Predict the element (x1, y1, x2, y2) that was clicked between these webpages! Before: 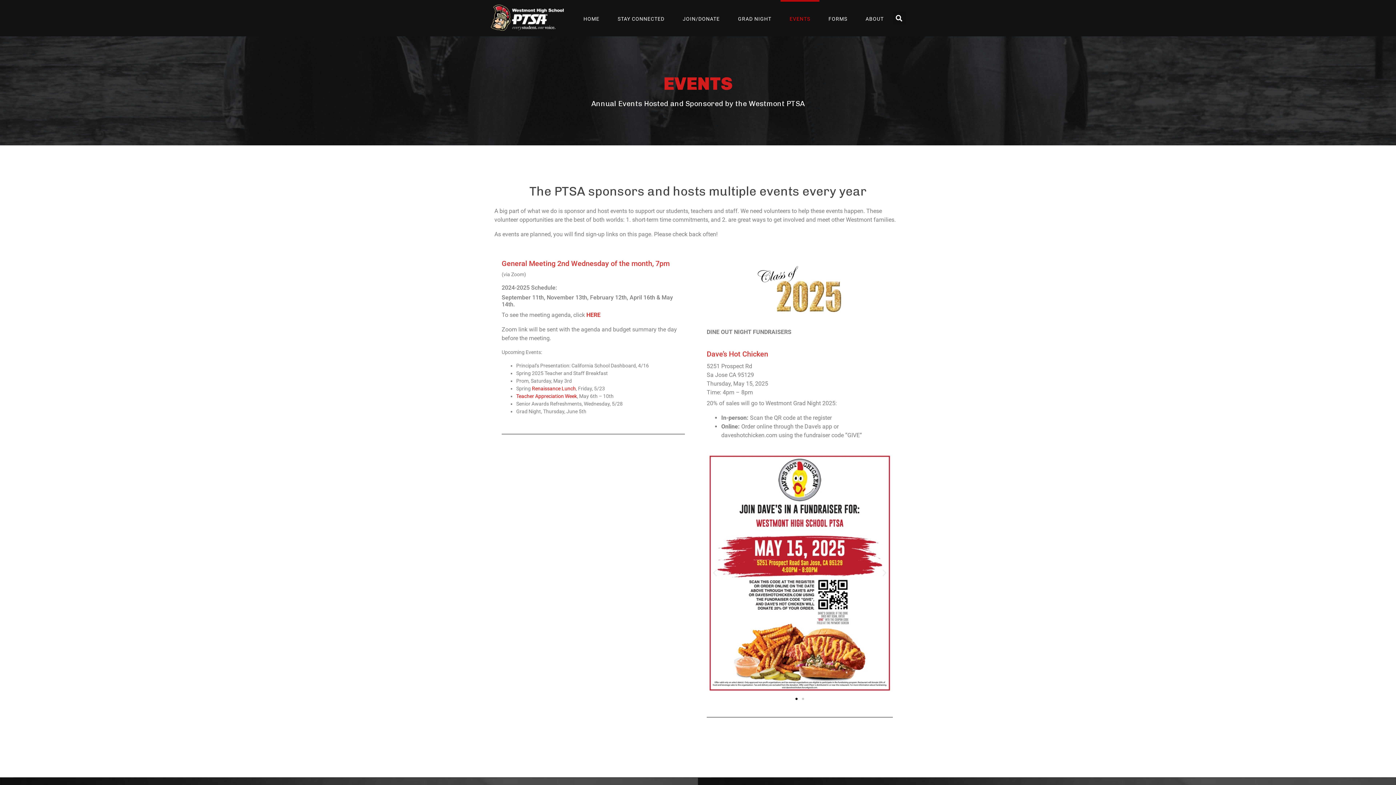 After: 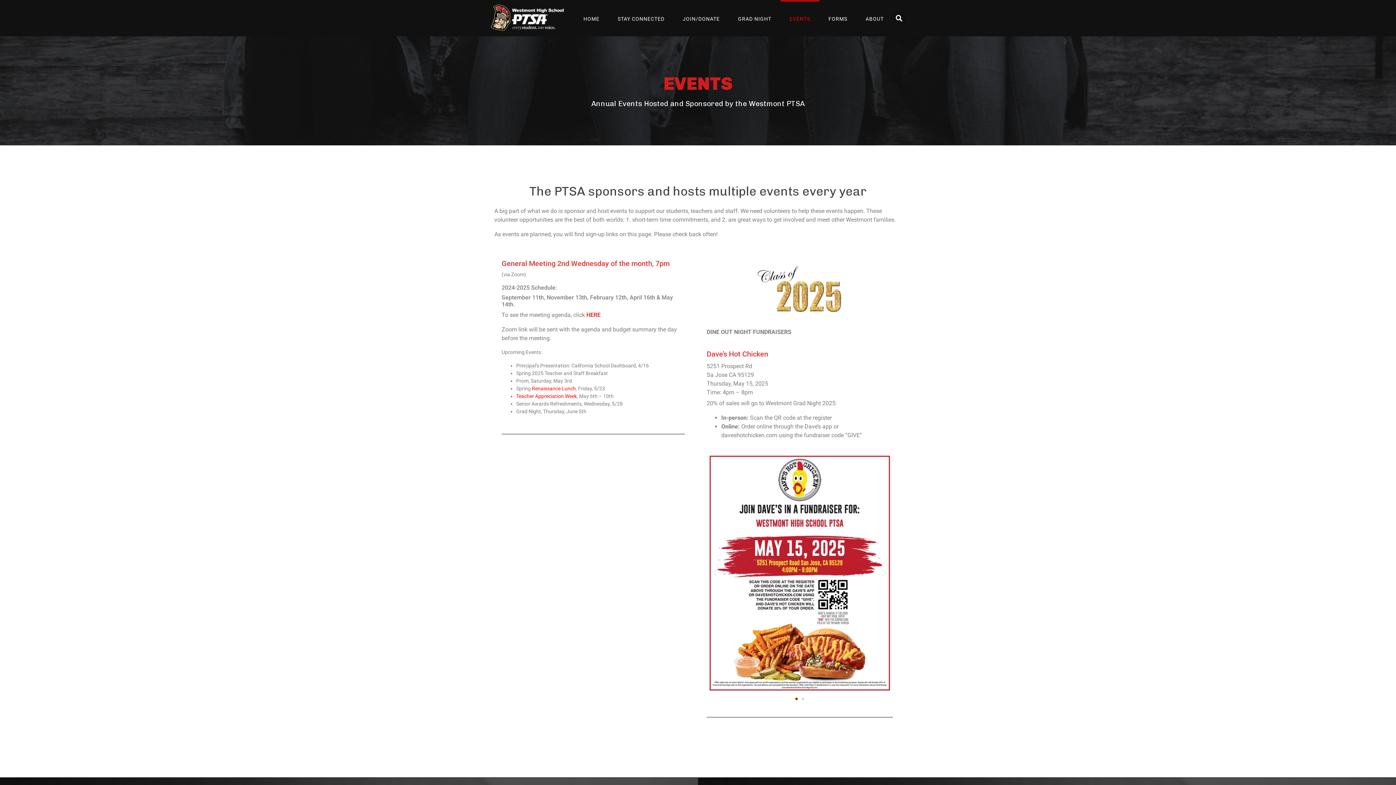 Action: label: Go to slide 1 bbox: (795, 698, 797, 700)